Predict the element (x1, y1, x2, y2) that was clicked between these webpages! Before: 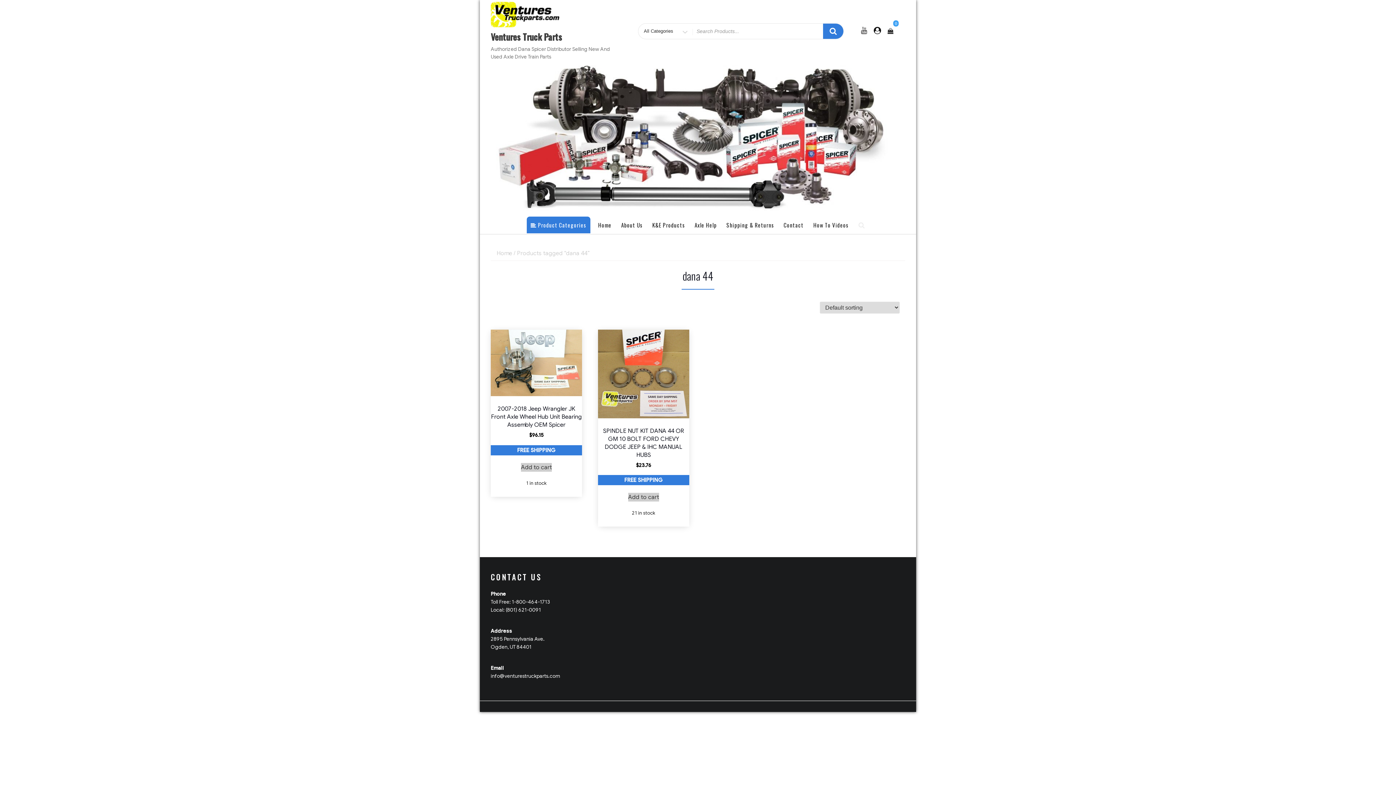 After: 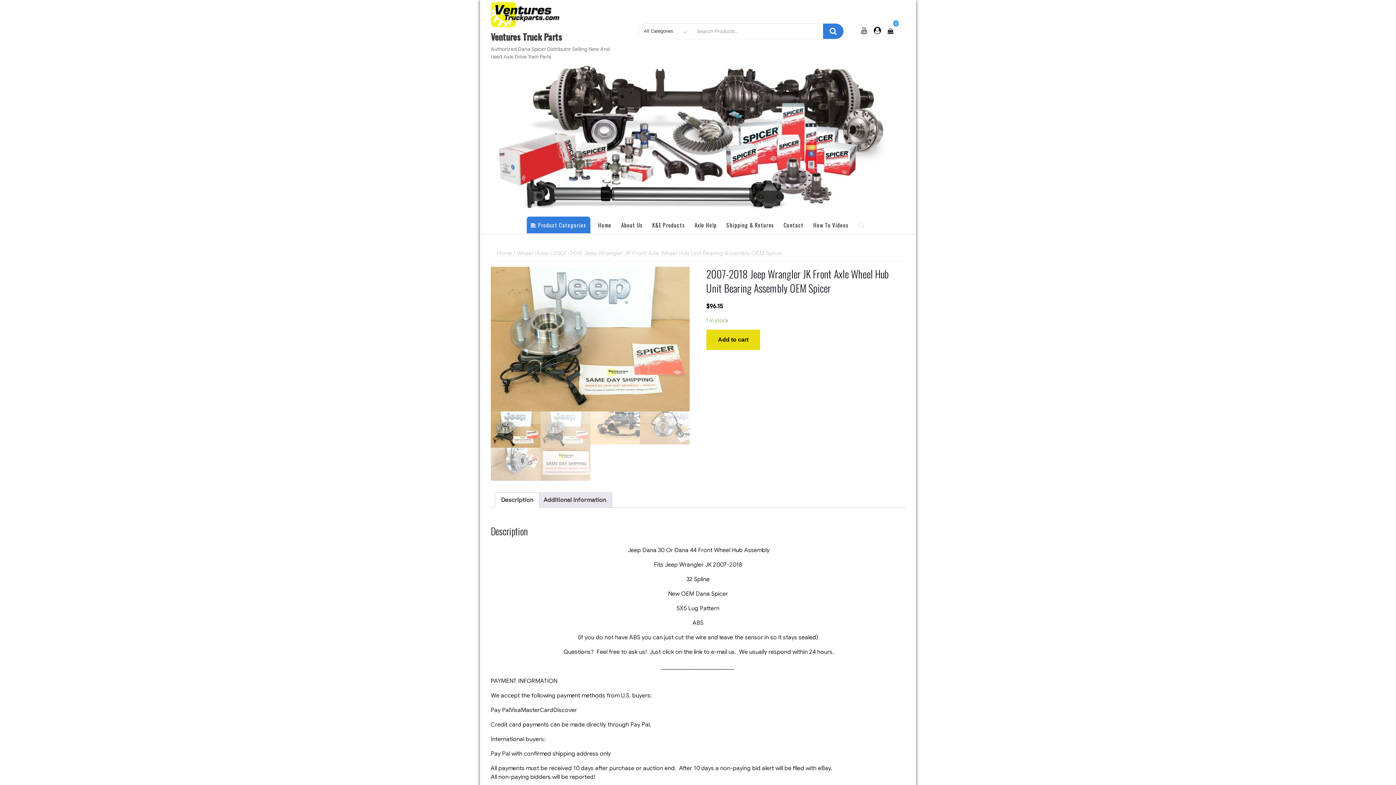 Action: label: 2007-2018 Jeep Wrangler JK Front Axle Wheel Hub Unit Bearing Assembly OEM Spicer
$96.15 bbox: (490, 329, 582, 441)